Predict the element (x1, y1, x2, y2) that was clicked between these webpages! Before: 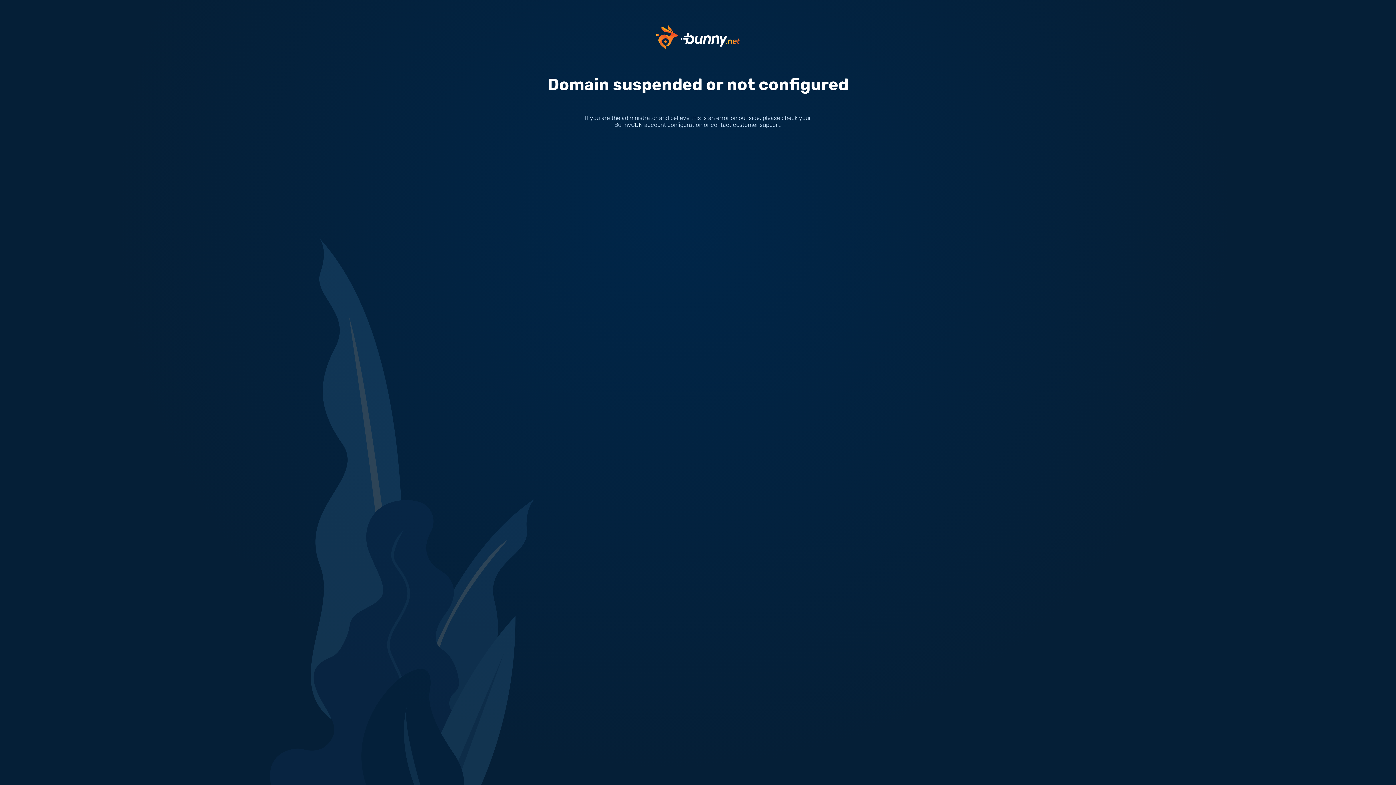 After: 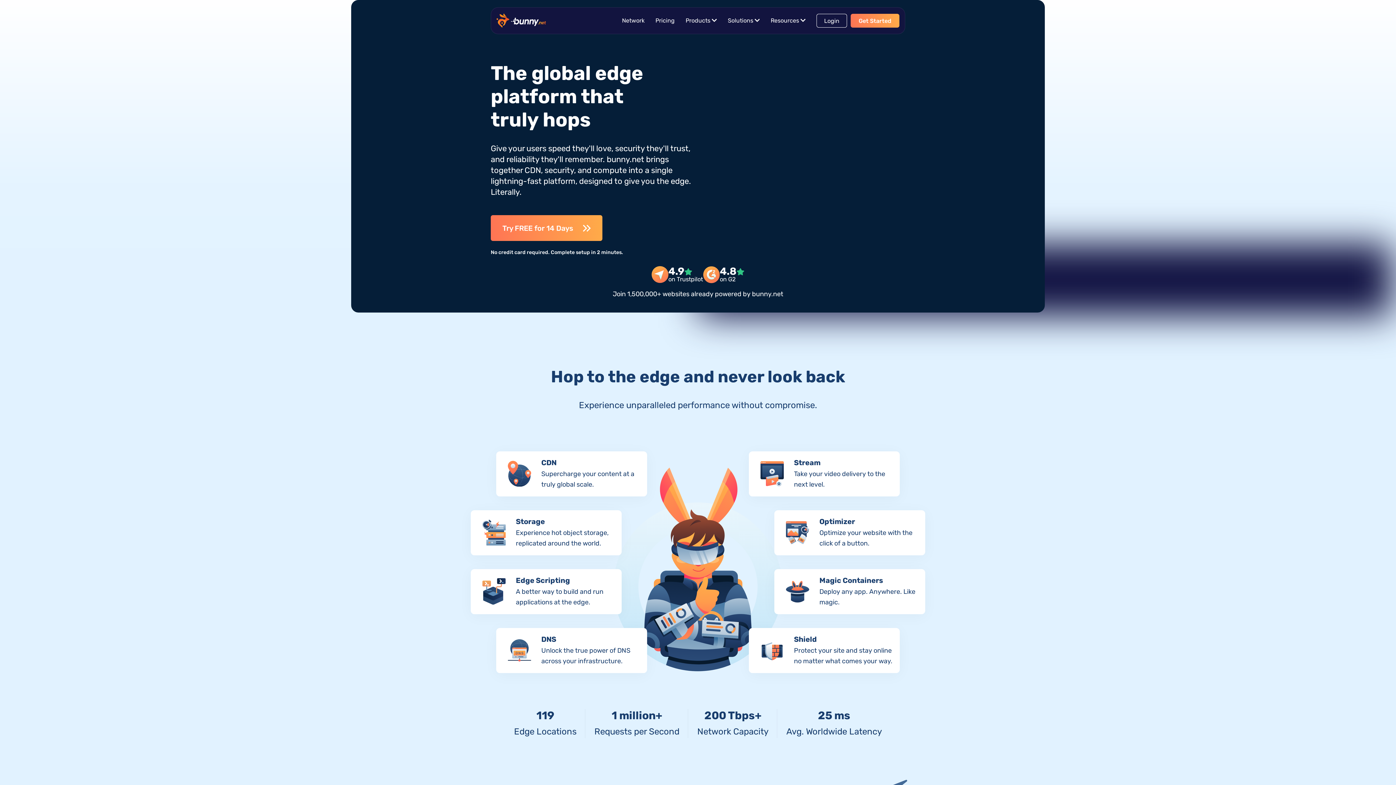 Action: bbox: (656, 33, 740, 40)